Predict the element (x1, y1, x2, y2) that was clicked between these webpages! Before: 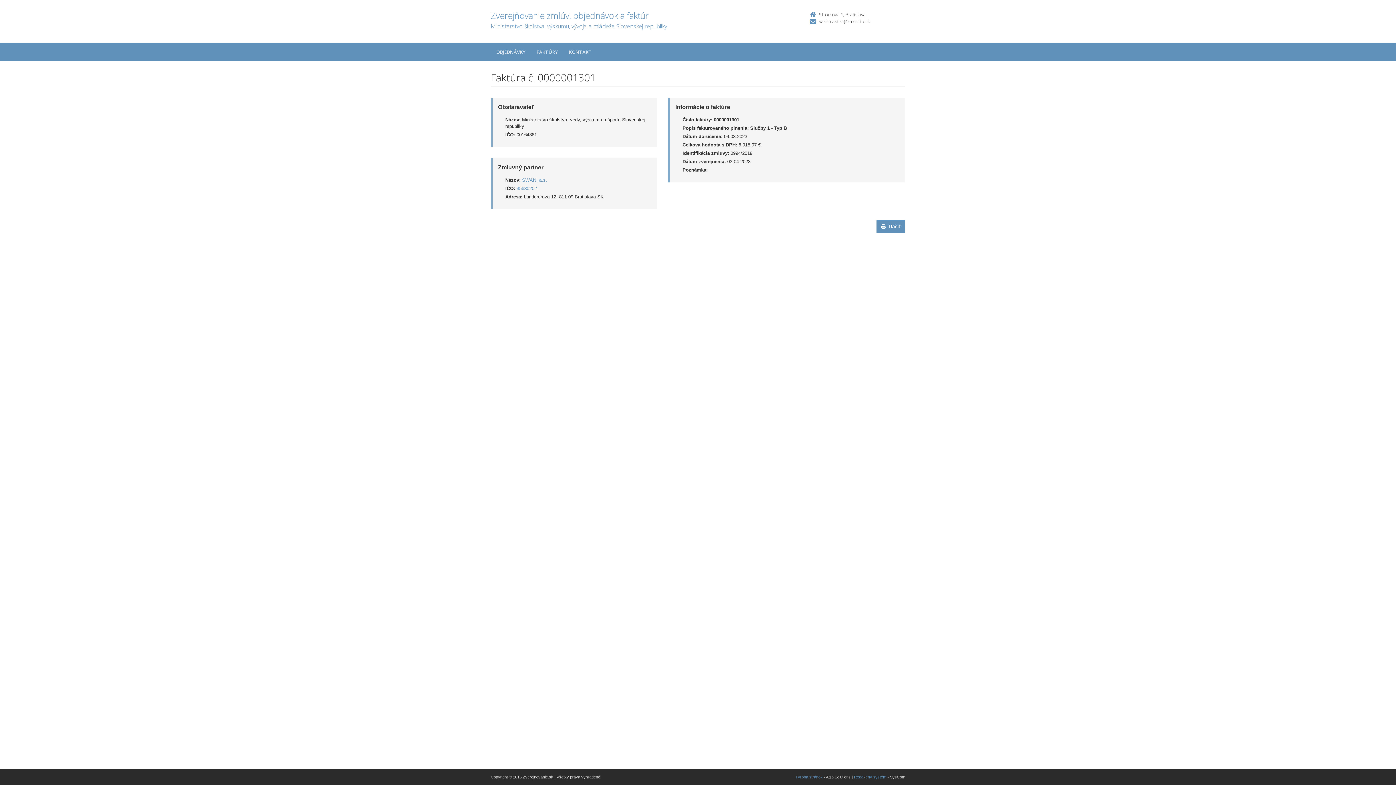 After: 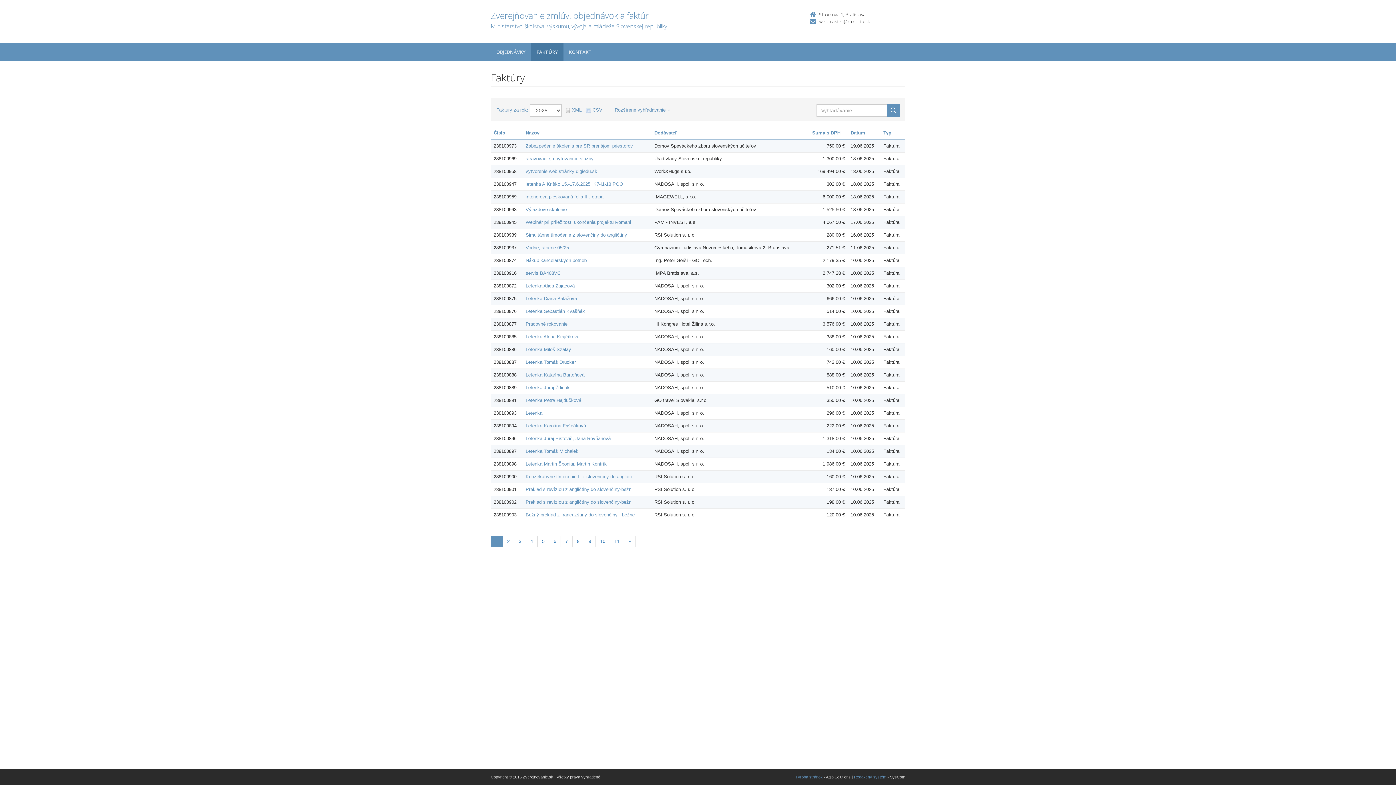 Action: label: FAKTÚRY bbox: (531, 42, 563, 61)